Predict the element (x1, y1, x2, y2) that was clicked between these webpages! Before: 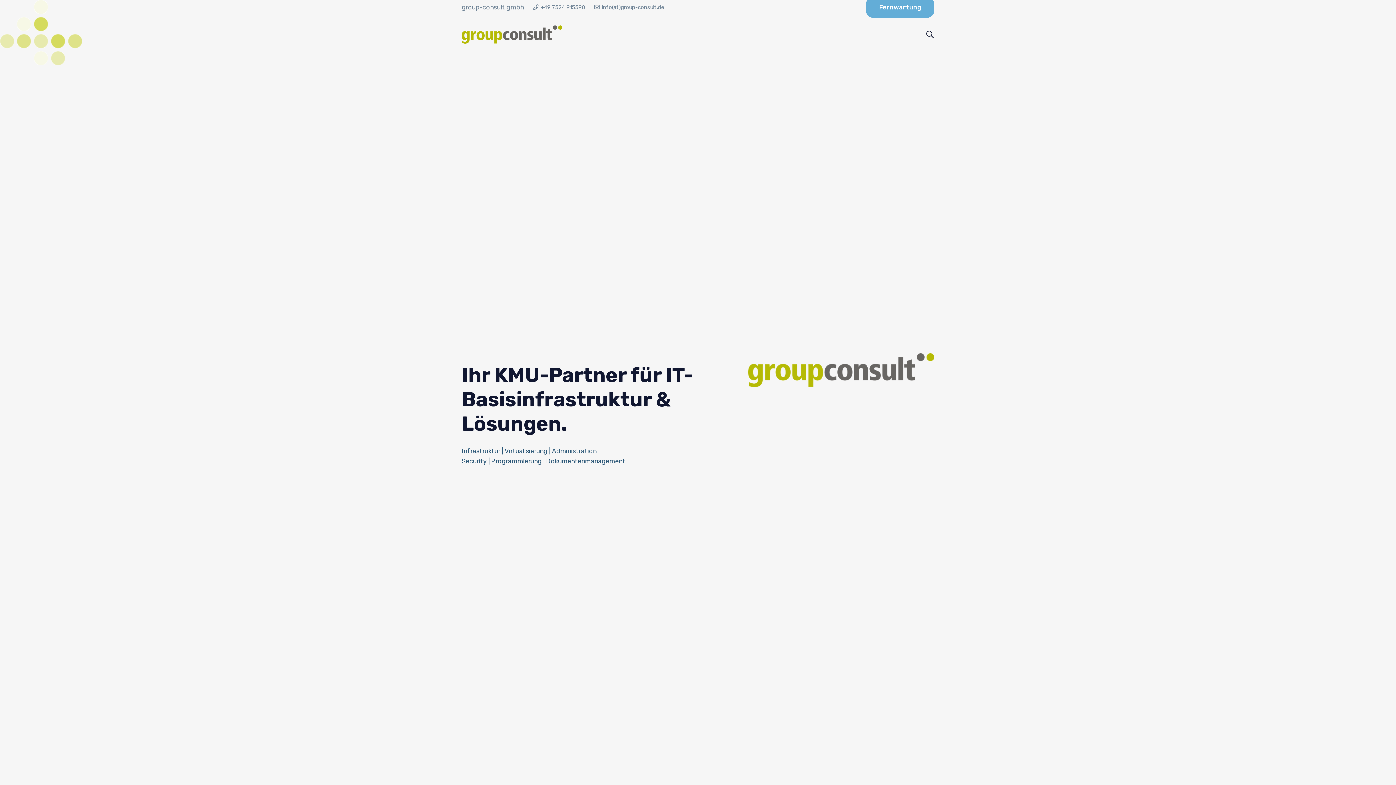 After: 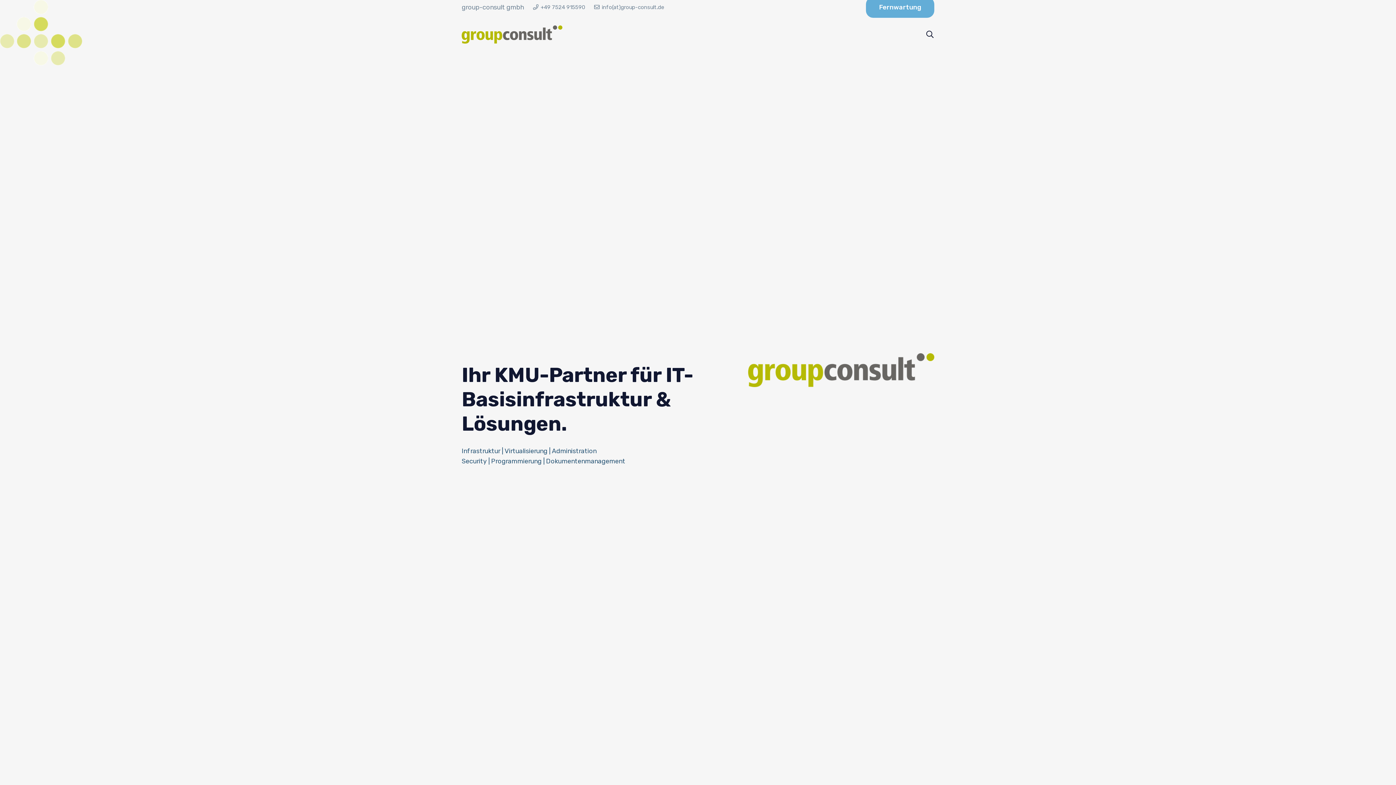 Action: bbox: (594, 4, 664, 10) label: info(at)group-consult.de